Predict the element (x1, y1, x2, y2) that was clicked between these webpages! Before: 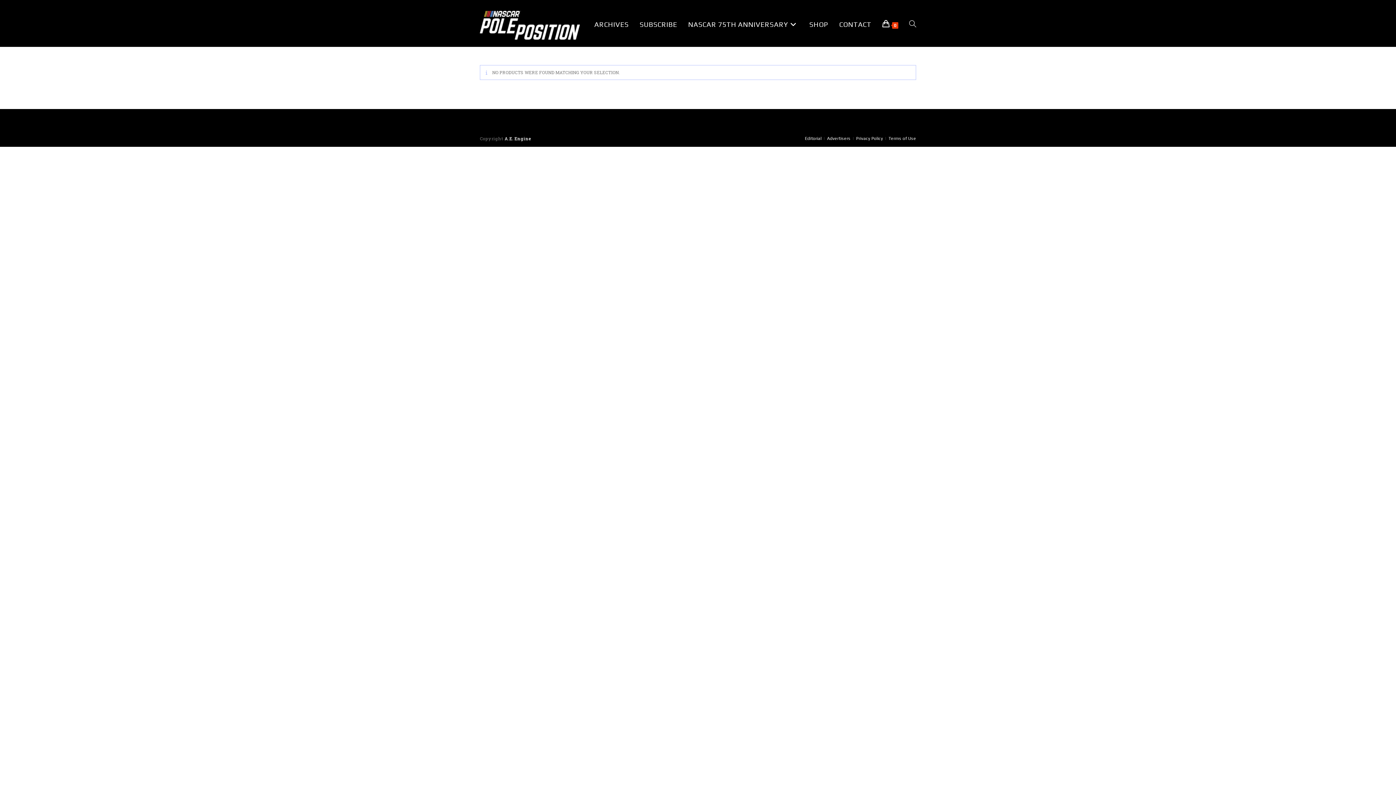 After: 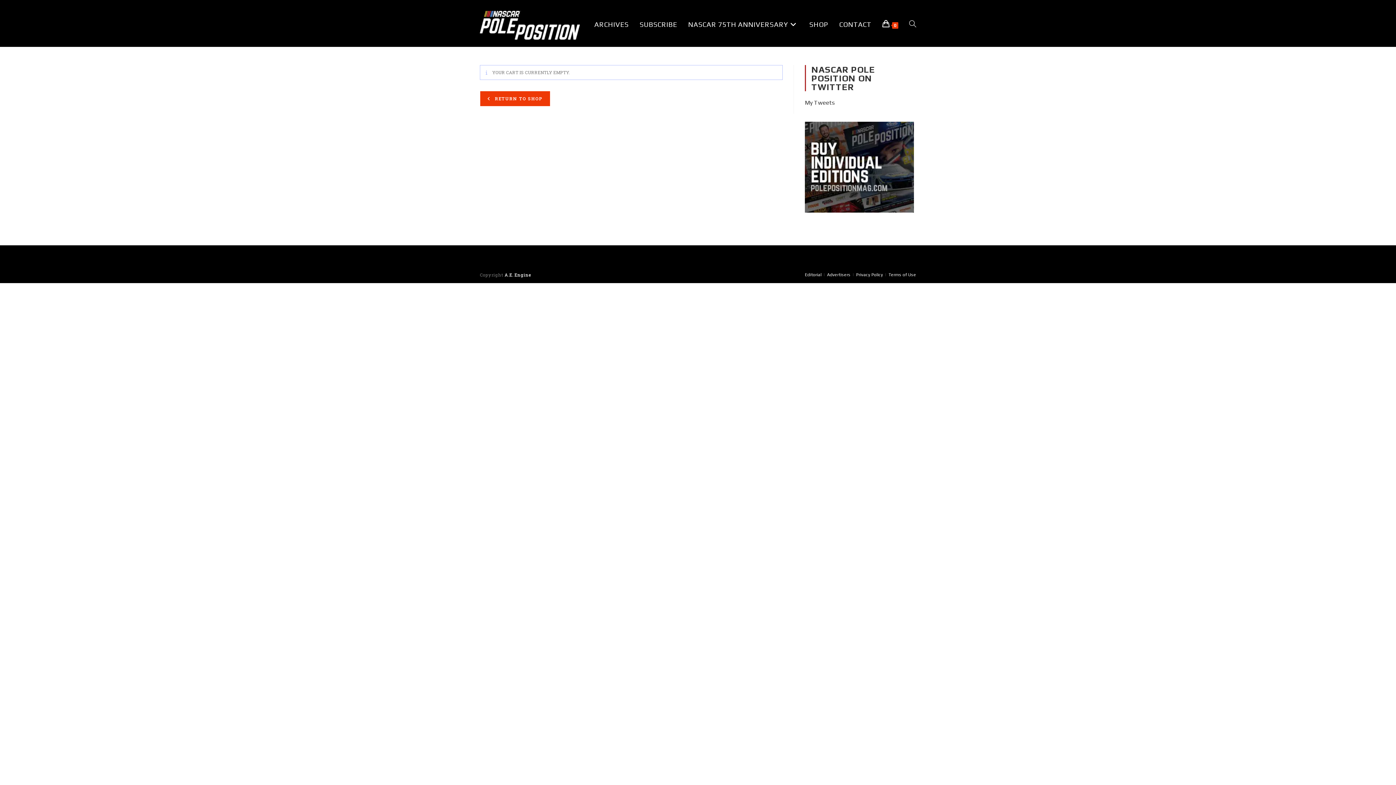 Action: label: 0 bbox: (877, 10, 904, 37)